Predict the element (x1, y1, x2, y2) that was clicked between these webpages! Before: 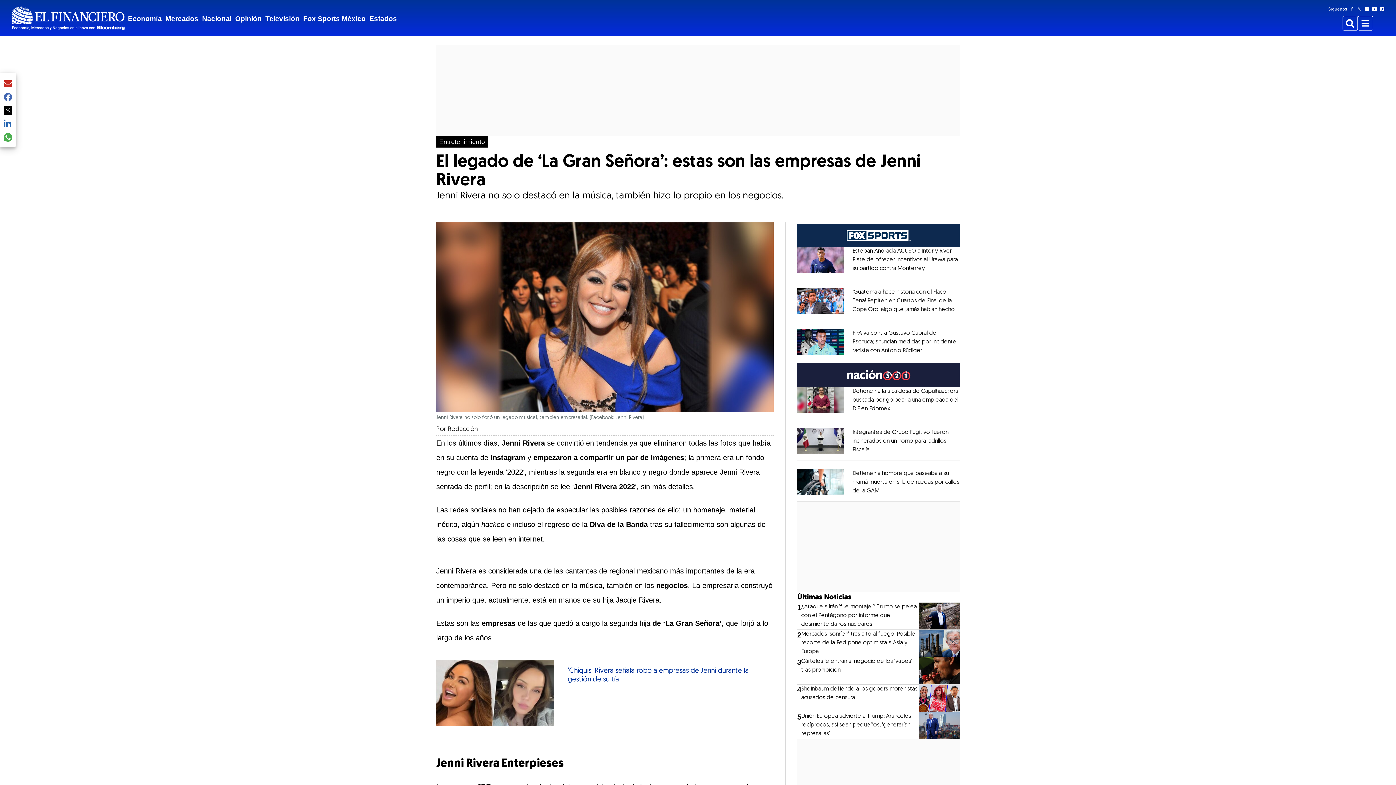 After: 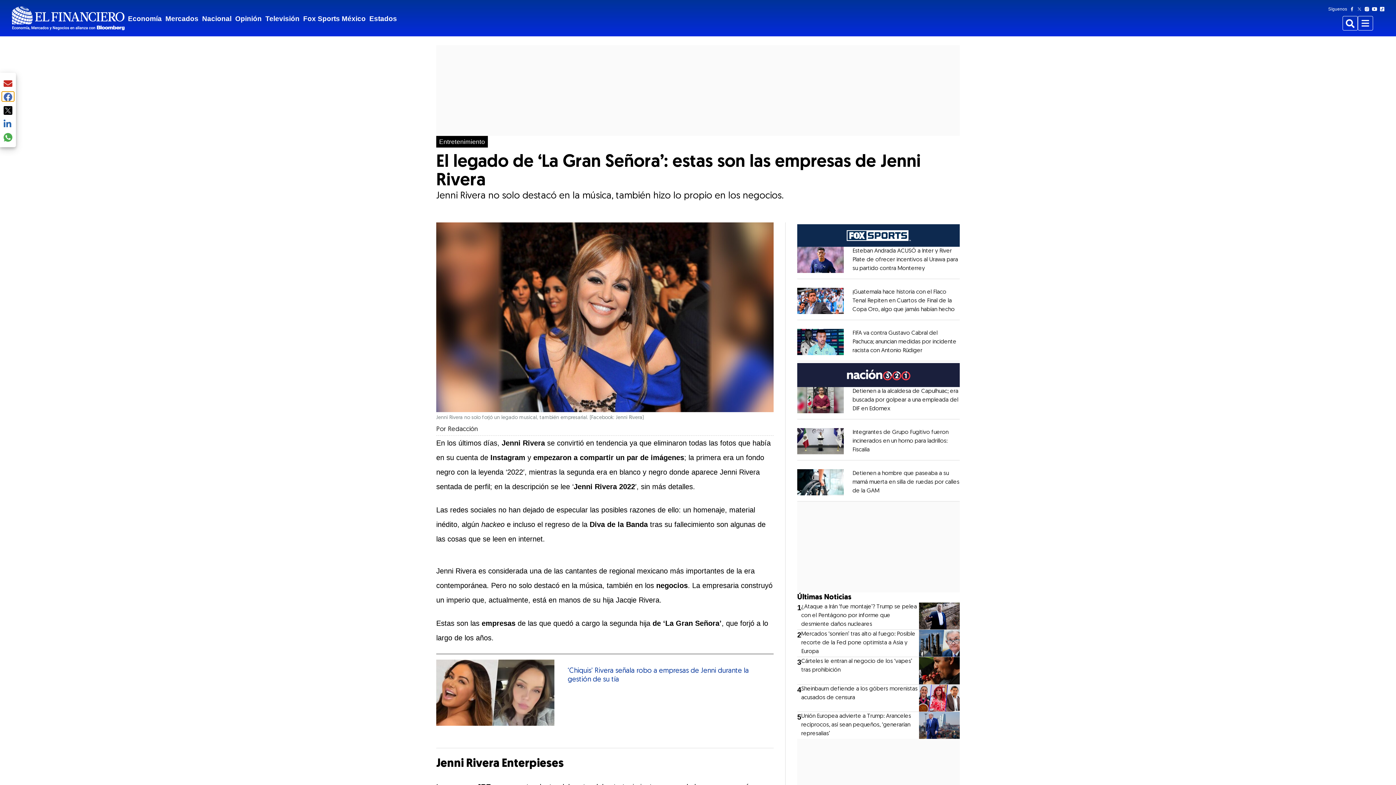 Action: bbox: (1, 91, 14, 101)